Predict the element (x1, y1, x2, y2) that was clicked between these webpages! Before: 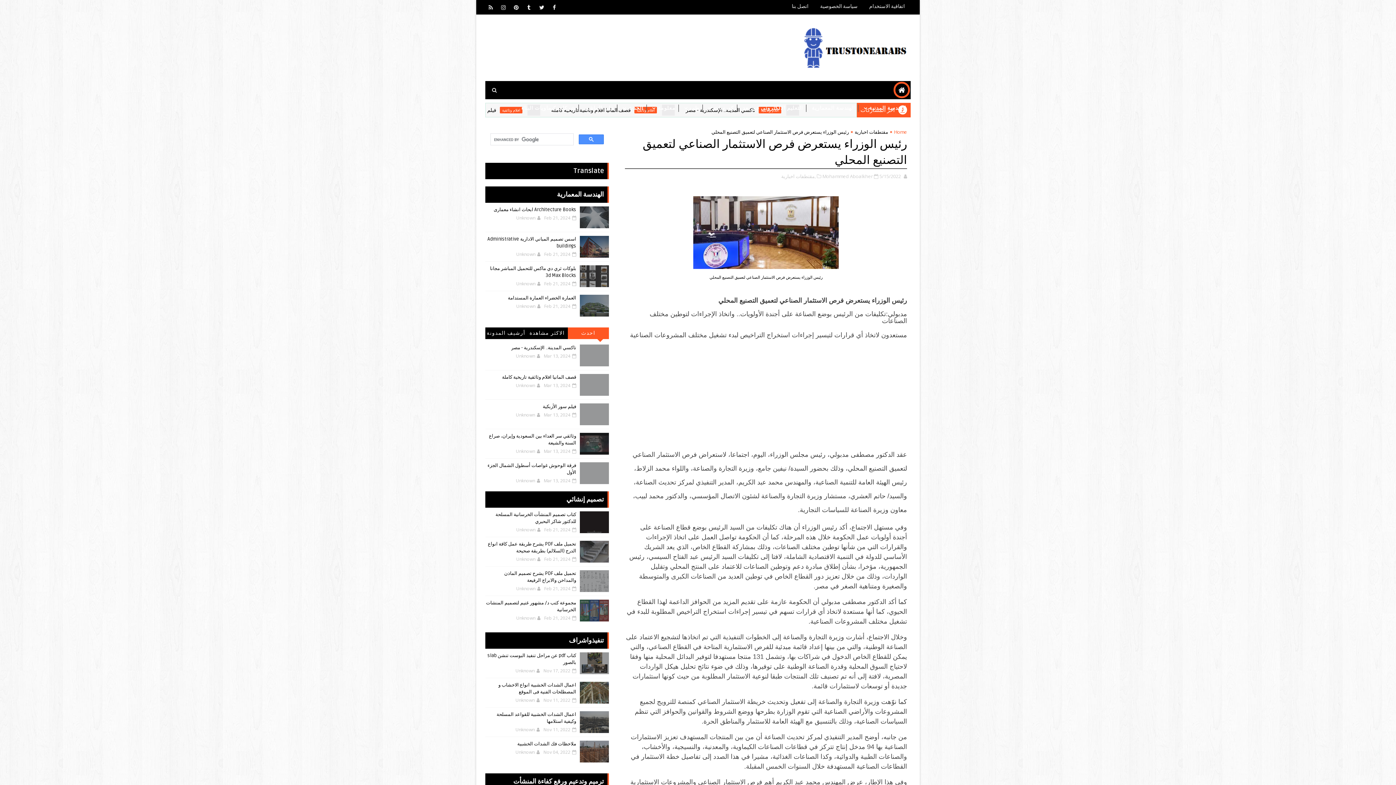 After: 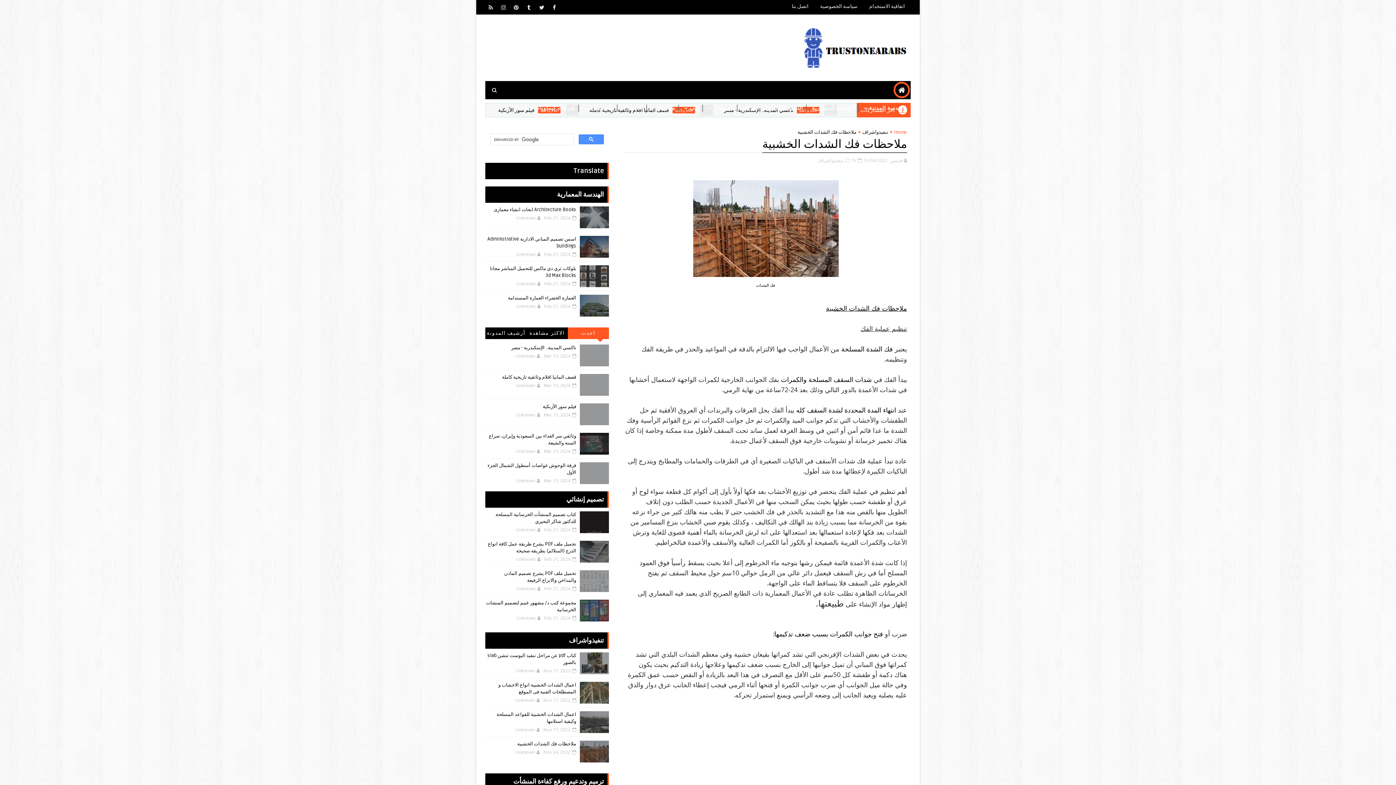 Action: label: ملاحظات فك الشدات الخشبية bbox: (517, 741, 576, 747)